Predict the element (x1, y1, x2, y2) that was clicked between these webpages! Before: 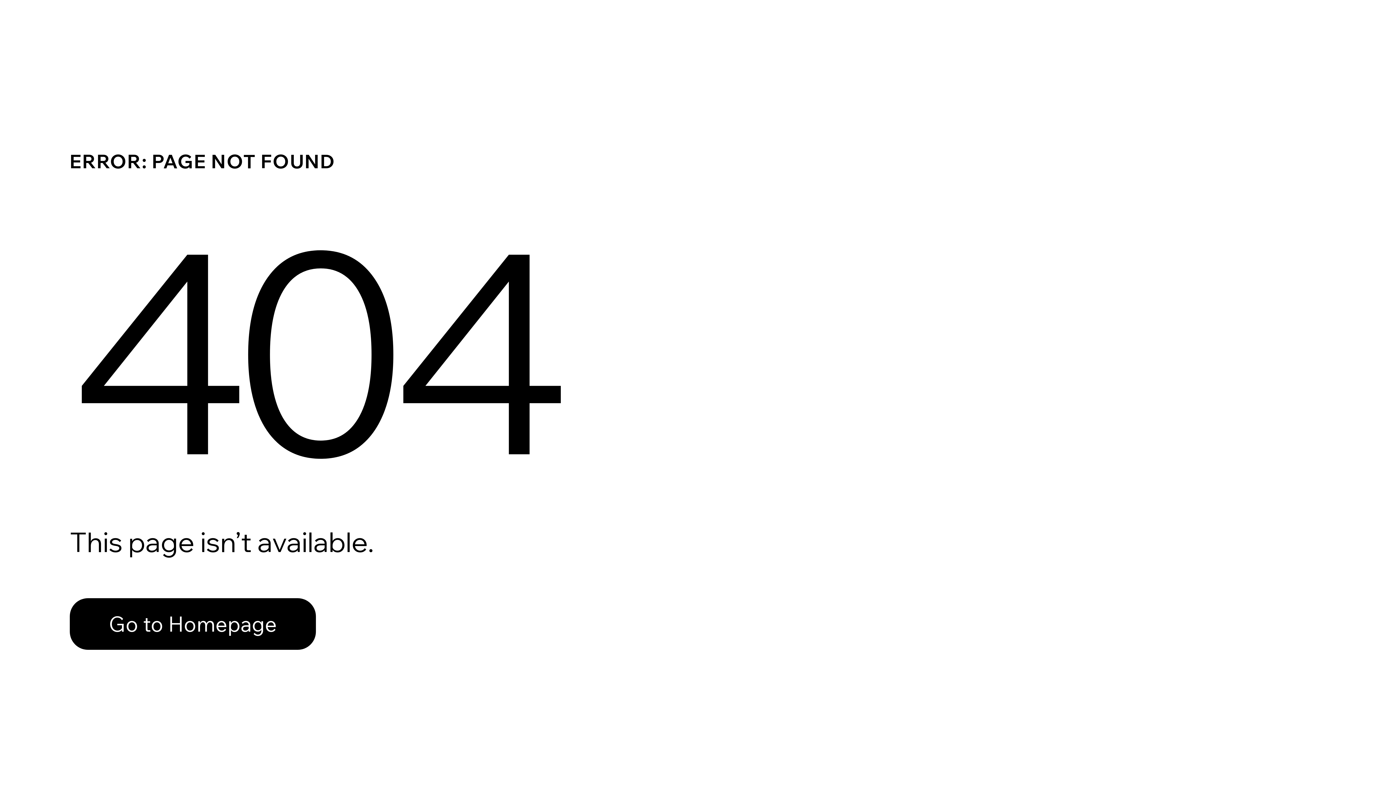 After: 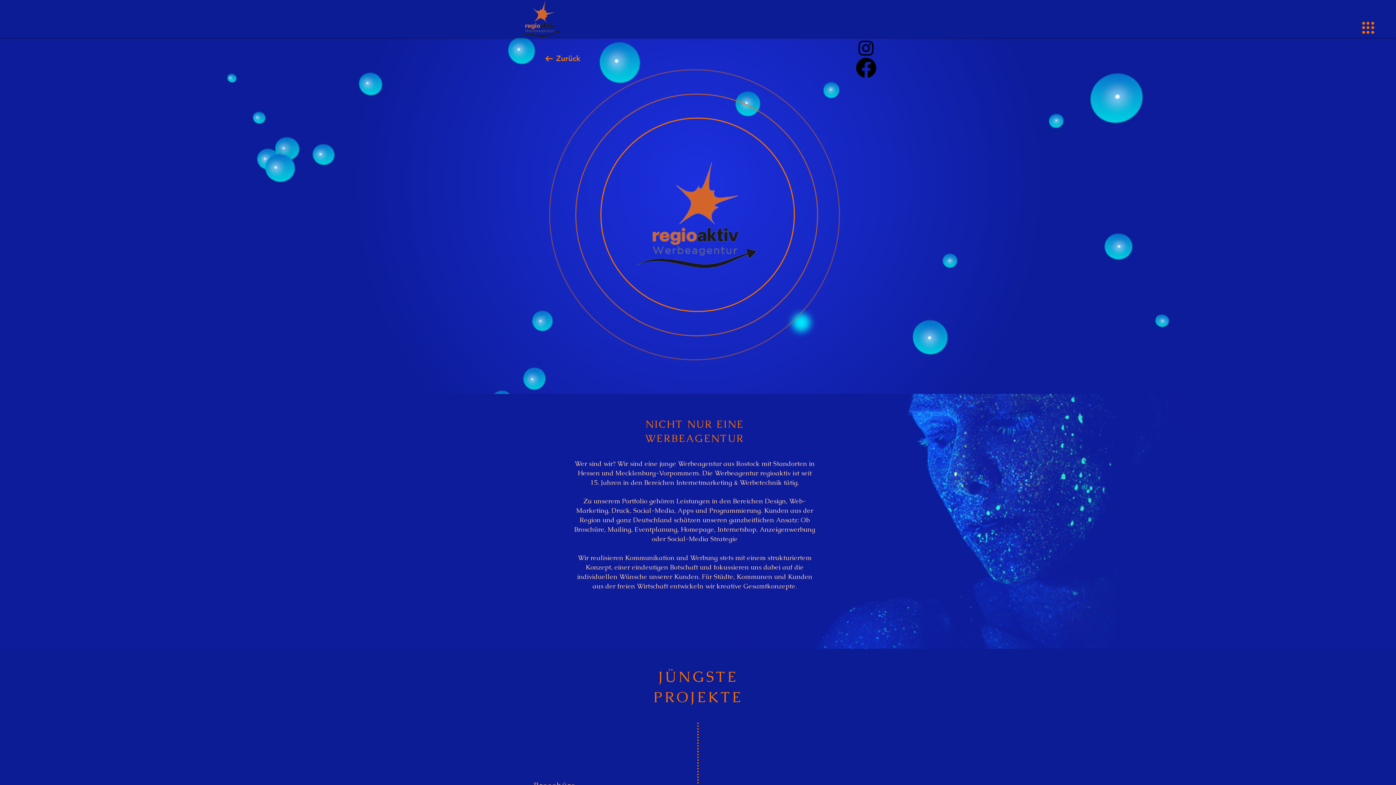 Action: label: Go to Homepage bbox: (69, 582, 768, 659)